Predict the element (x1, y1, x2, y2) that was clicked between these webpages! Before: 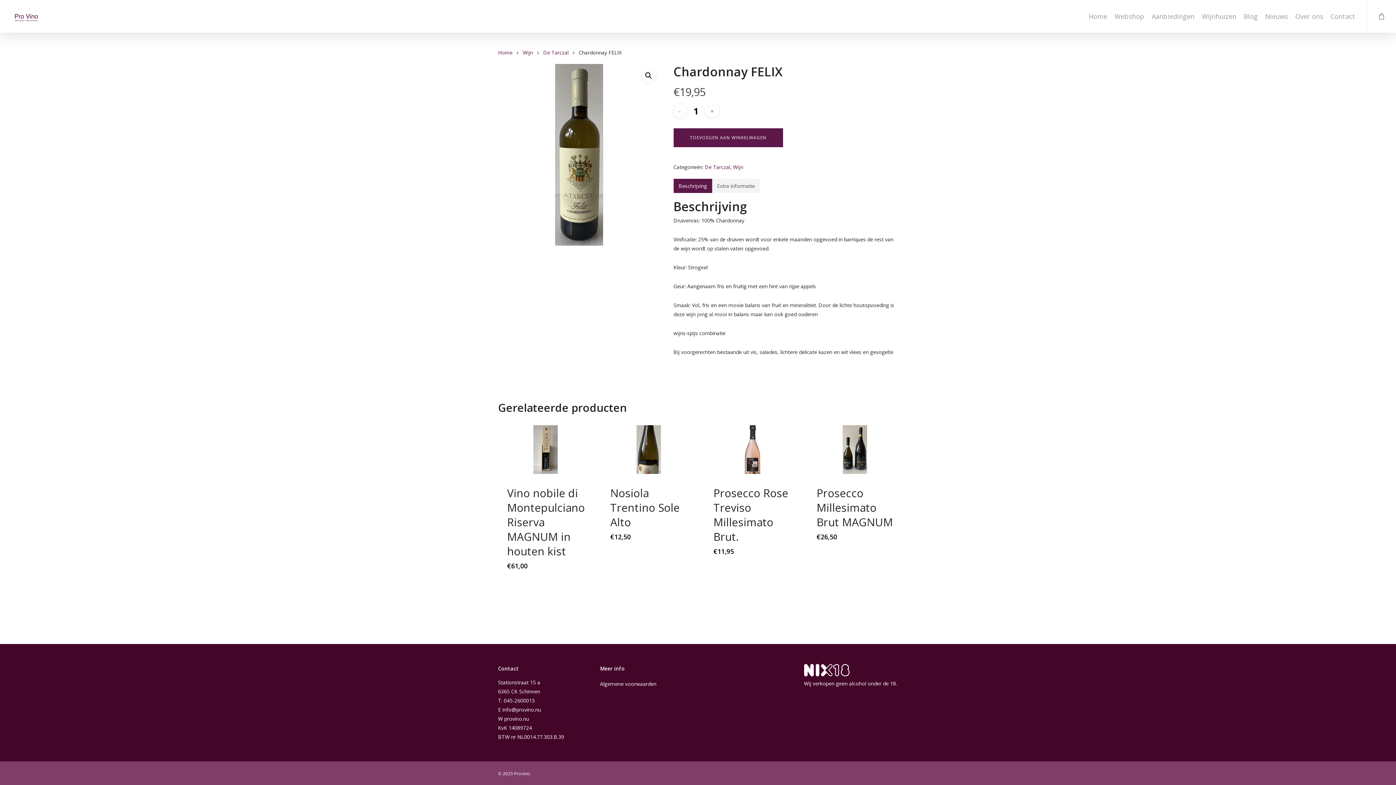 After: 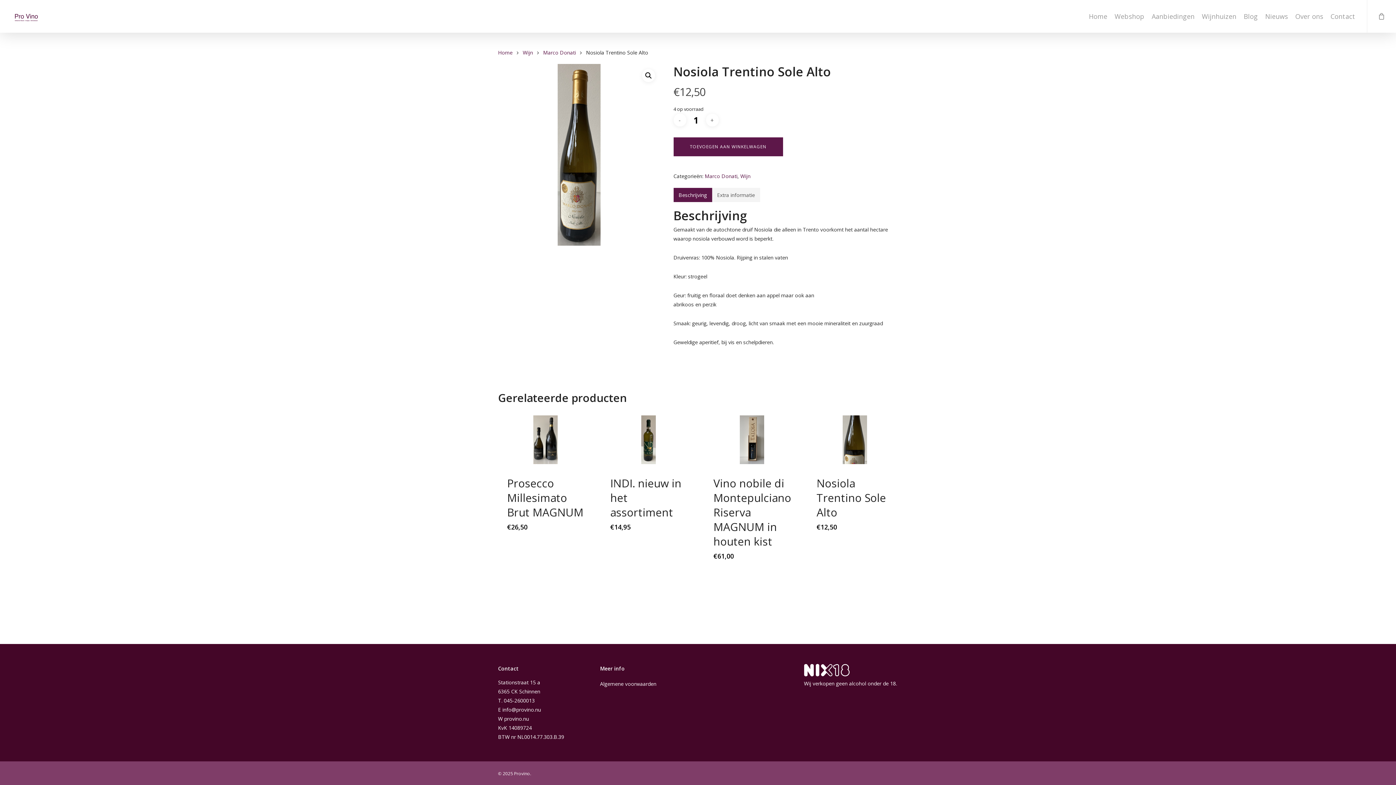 Action: label: Nosiola Trentino Sole Alto bbox: (610, 486, 687, 530)